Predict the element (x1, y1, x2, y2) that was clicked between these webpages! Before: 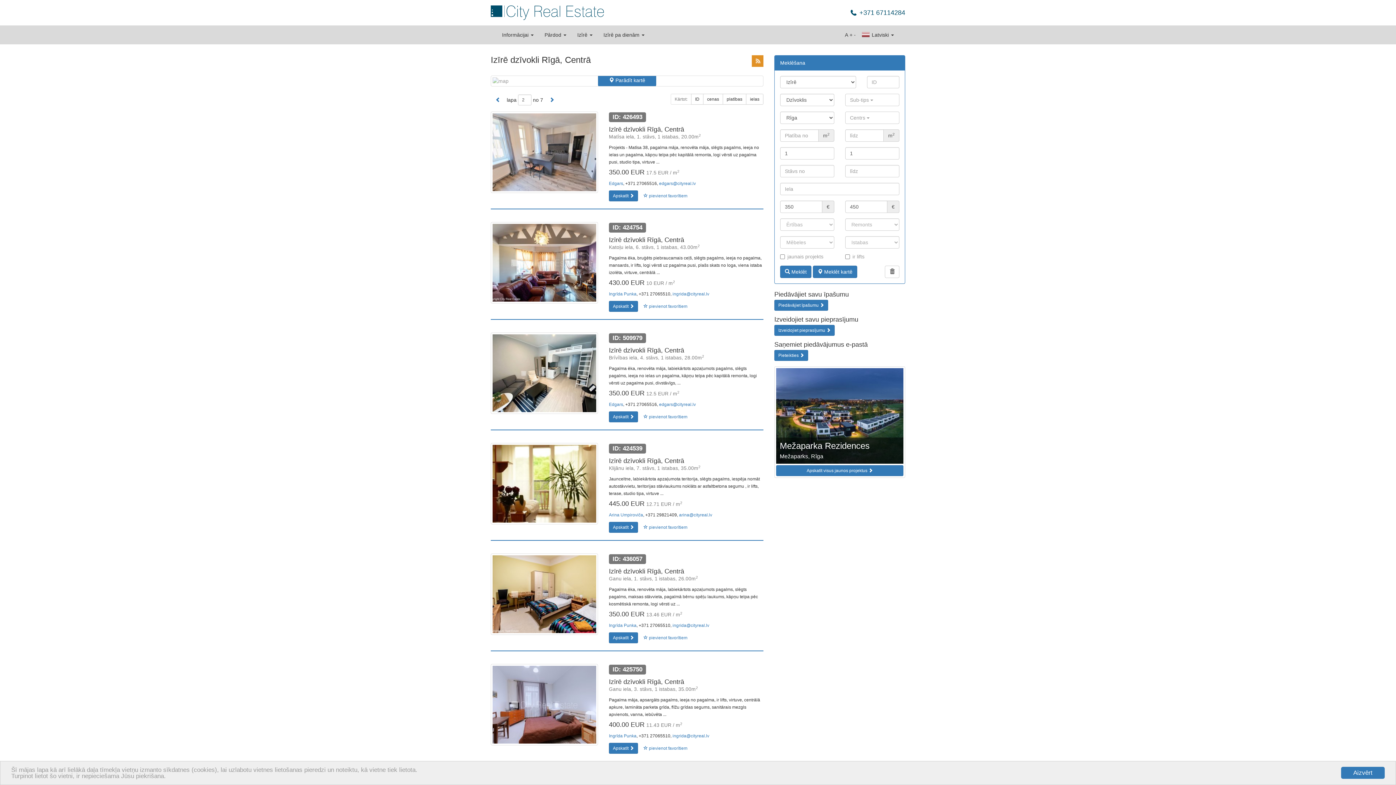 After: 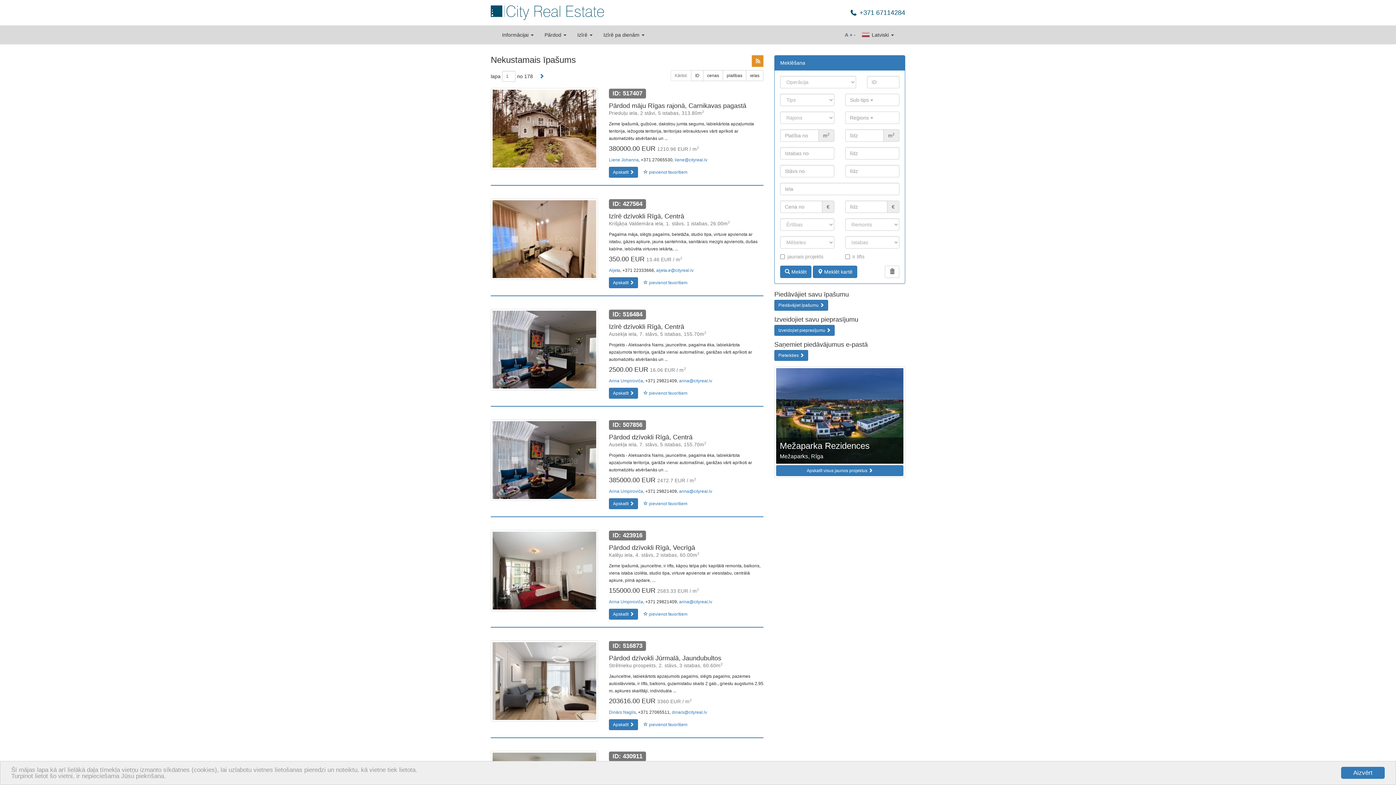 Action: bbox: (885, 265, 899, 278)